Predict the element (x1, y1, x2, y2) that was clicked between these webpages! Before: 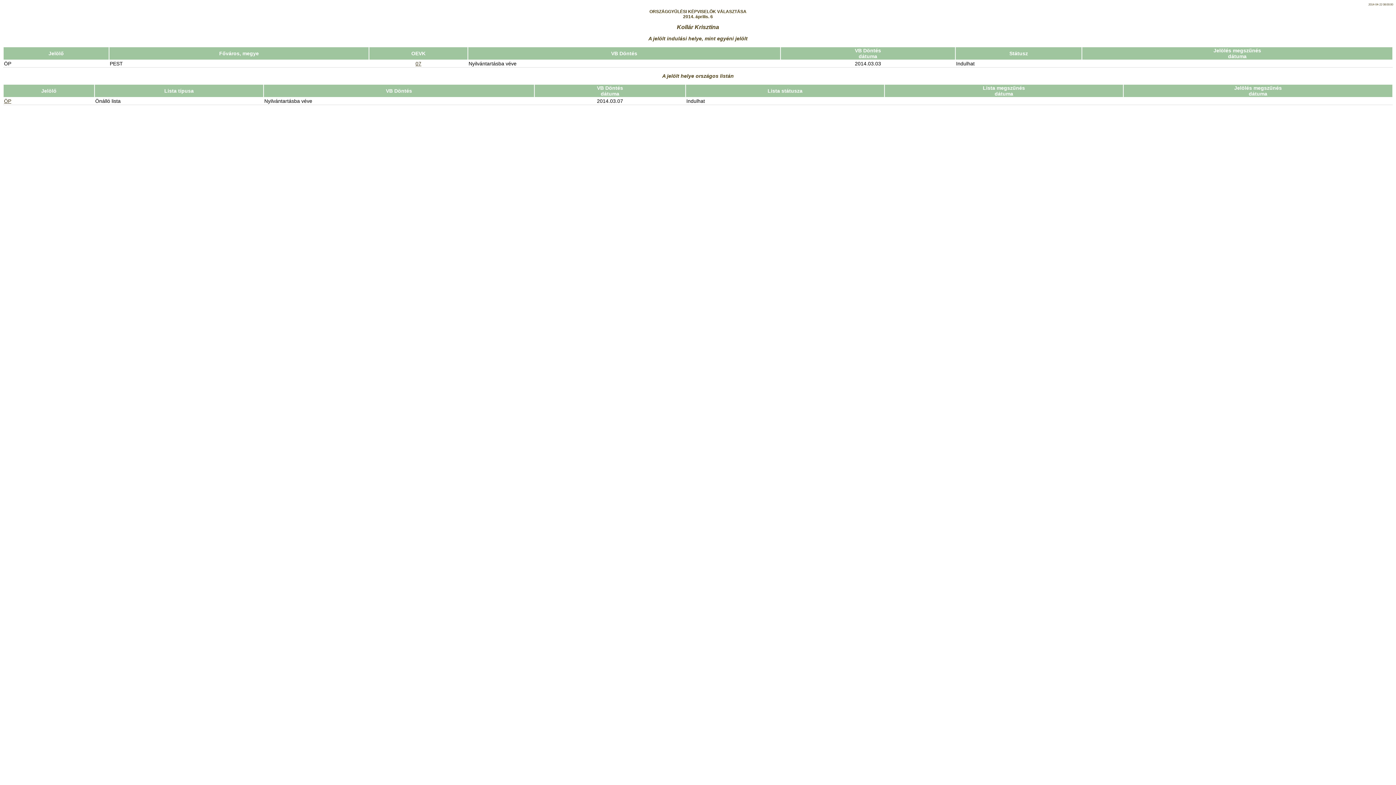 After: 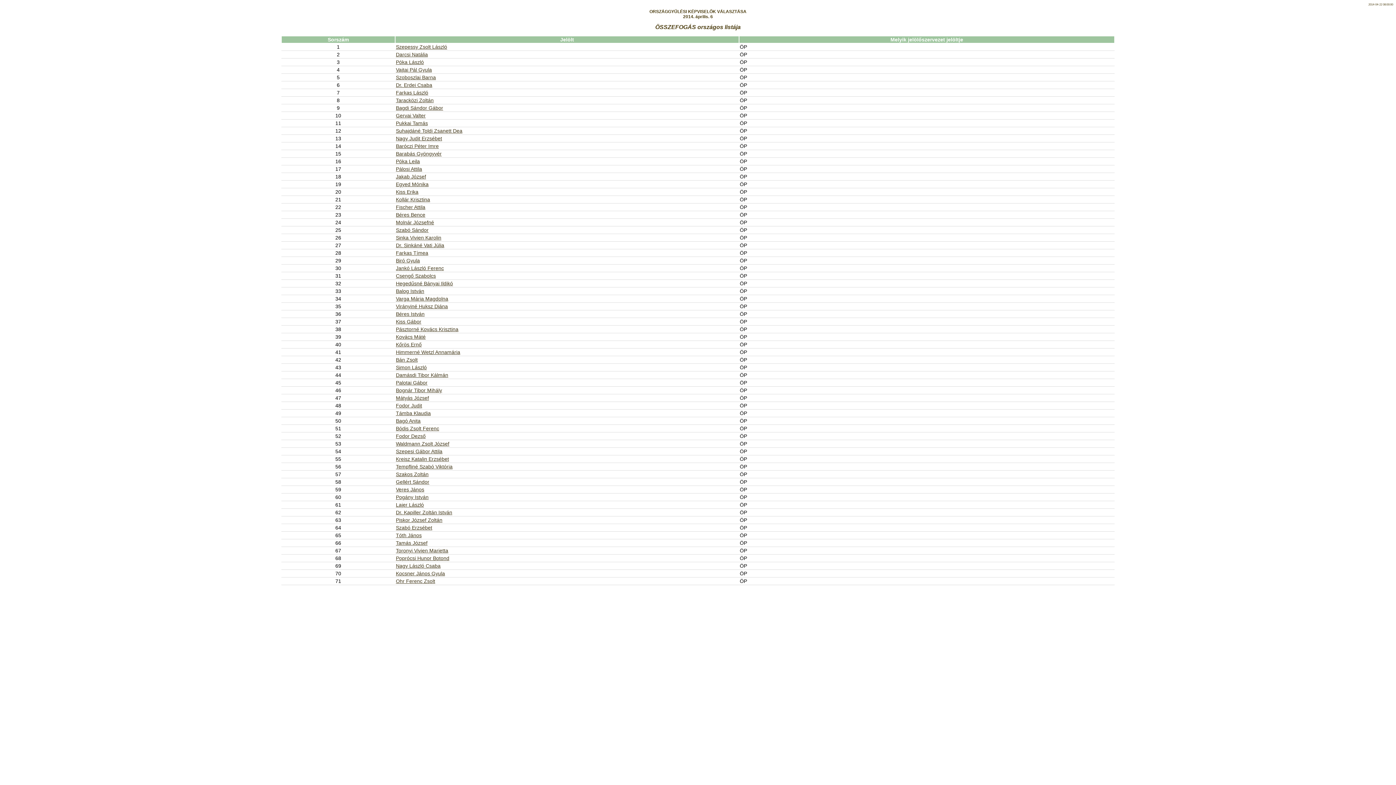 Action: label: ÖP bbox: (4, 98, 11, 104)